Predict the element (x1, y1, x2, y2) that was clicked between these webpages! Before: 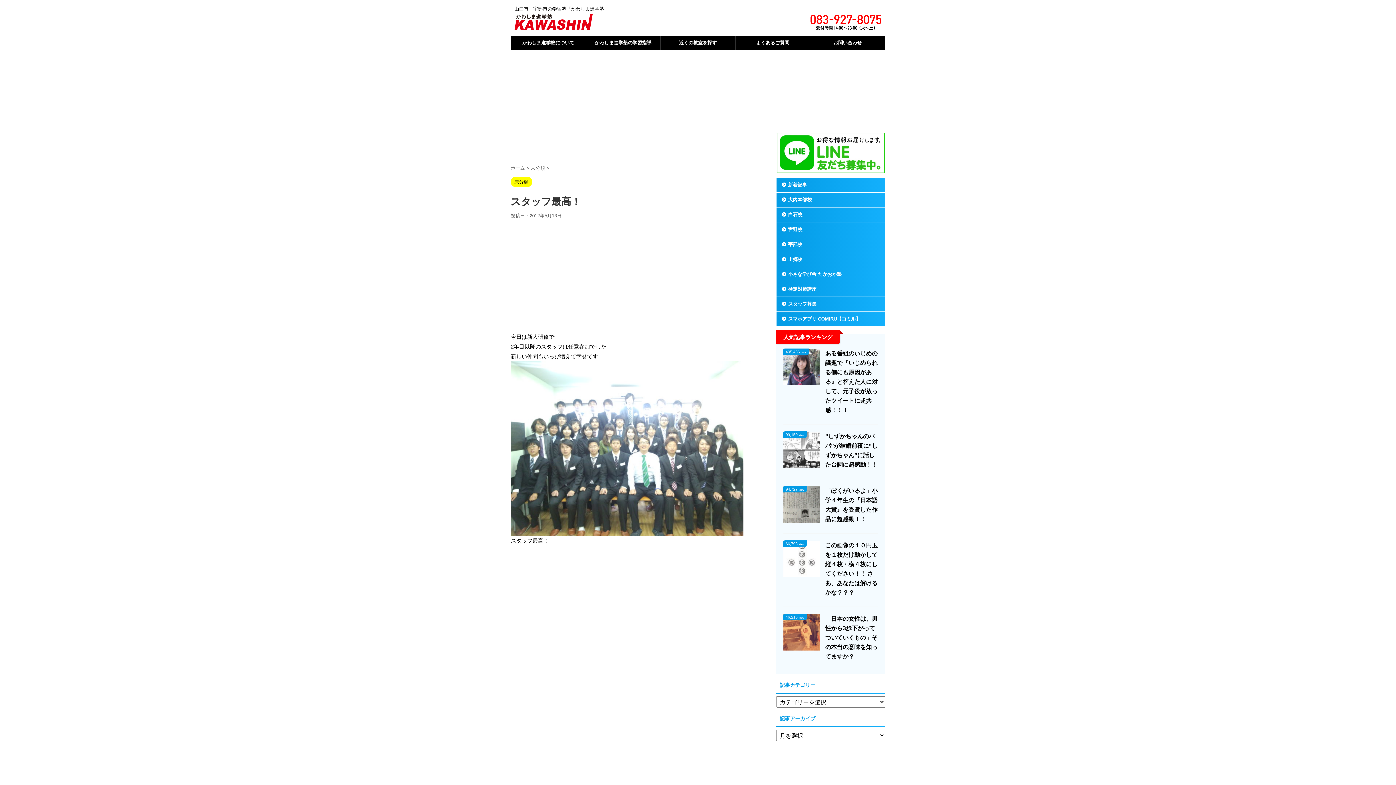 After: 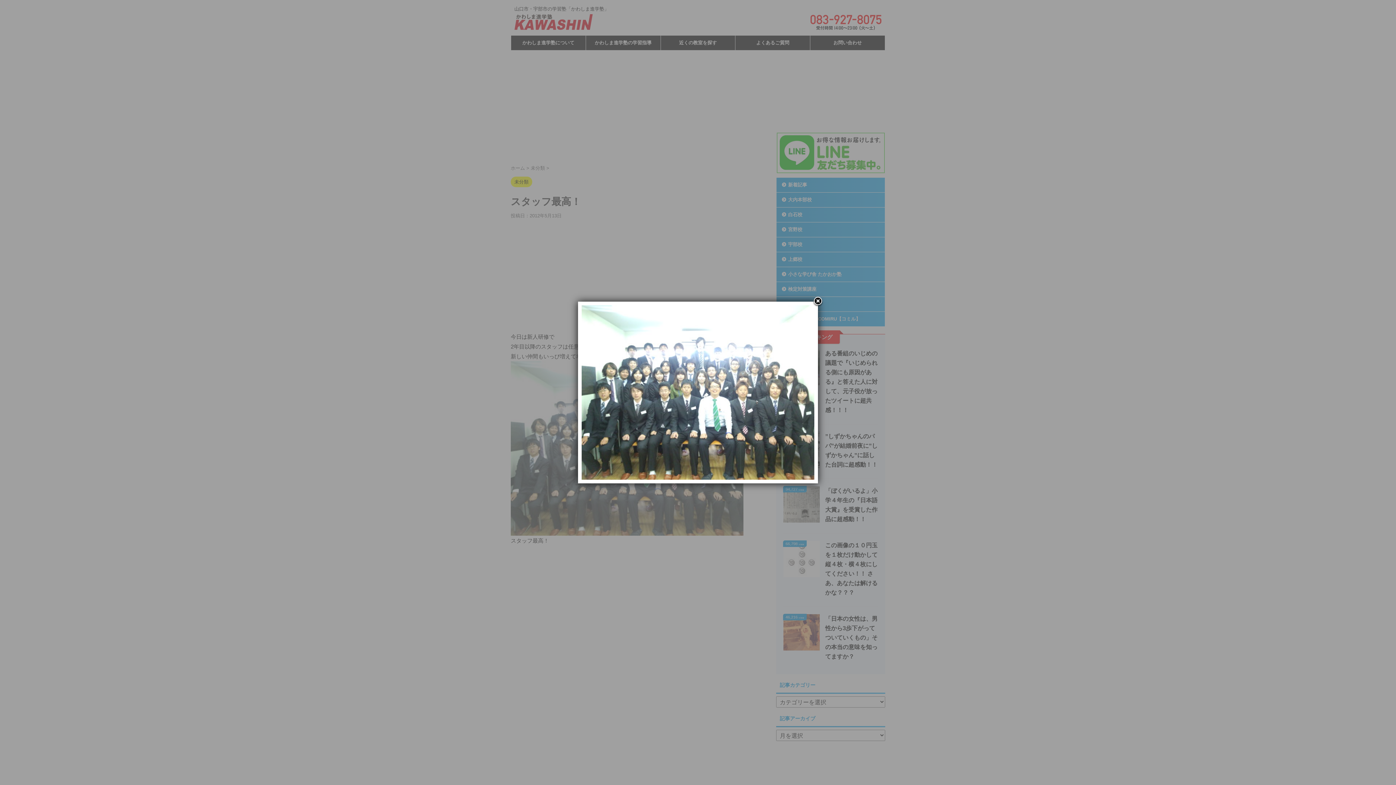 Action: bbox: (510, 528, 743, 534)